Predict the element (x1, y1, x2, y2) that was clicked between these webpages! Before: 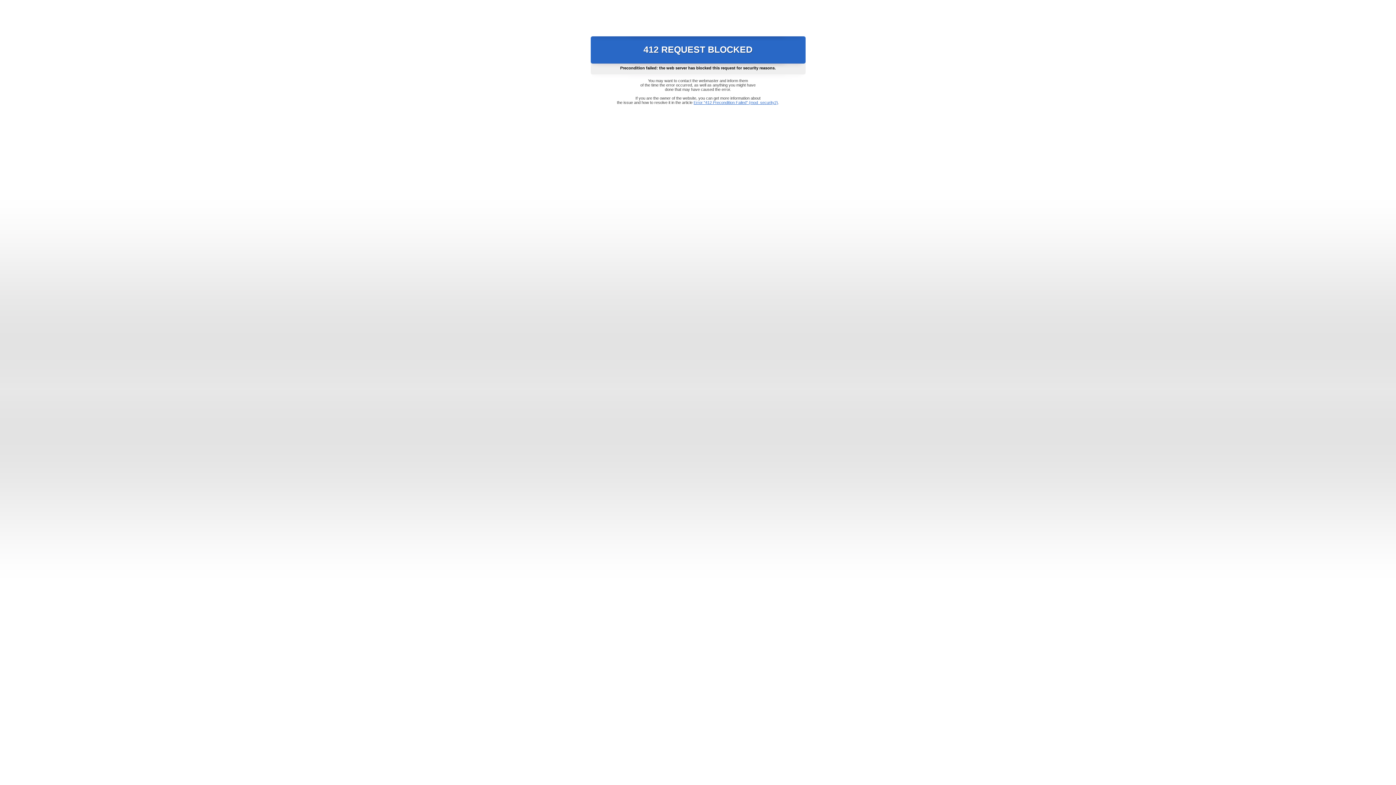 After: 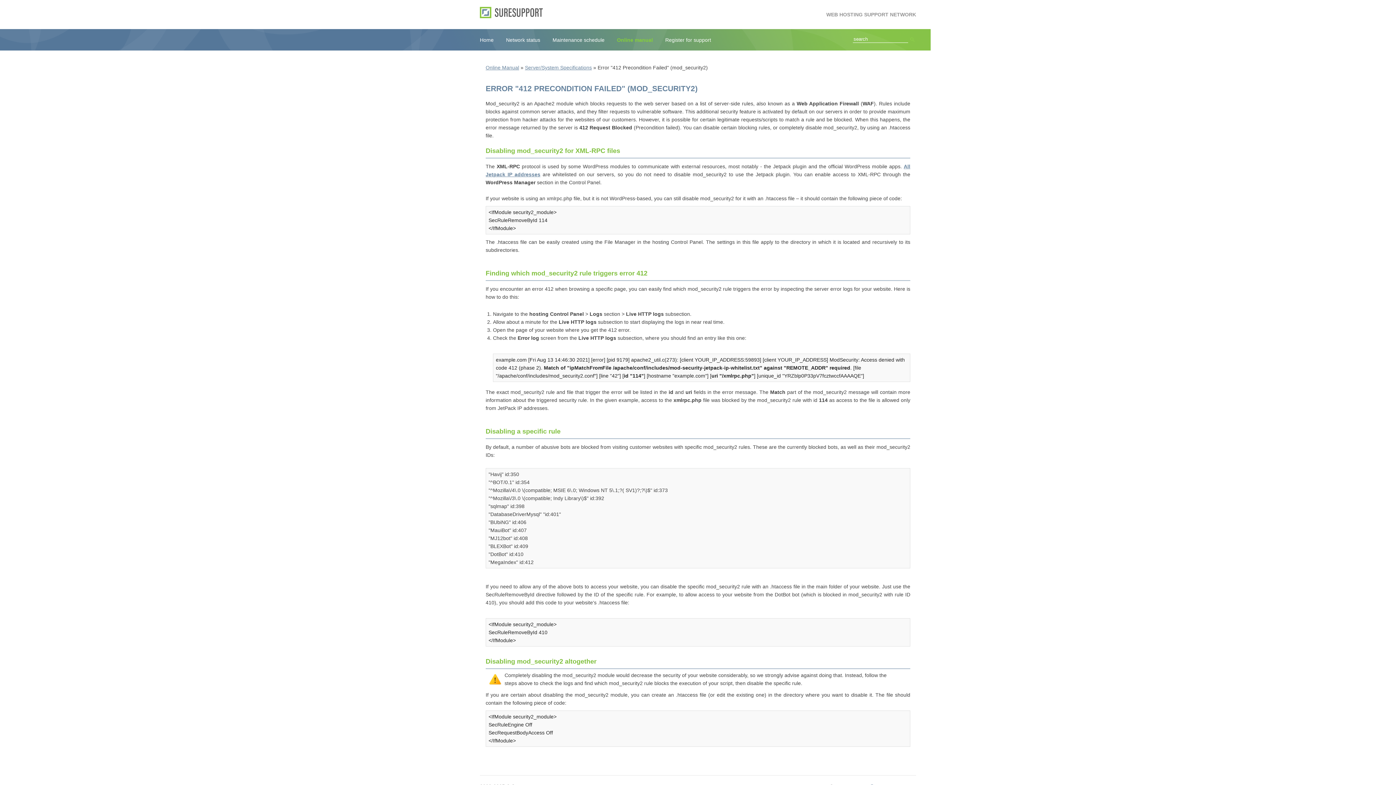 Action: label: Error "412 Precondition Failed" (mod_security2) bbox: (693, 100, 778, 104)